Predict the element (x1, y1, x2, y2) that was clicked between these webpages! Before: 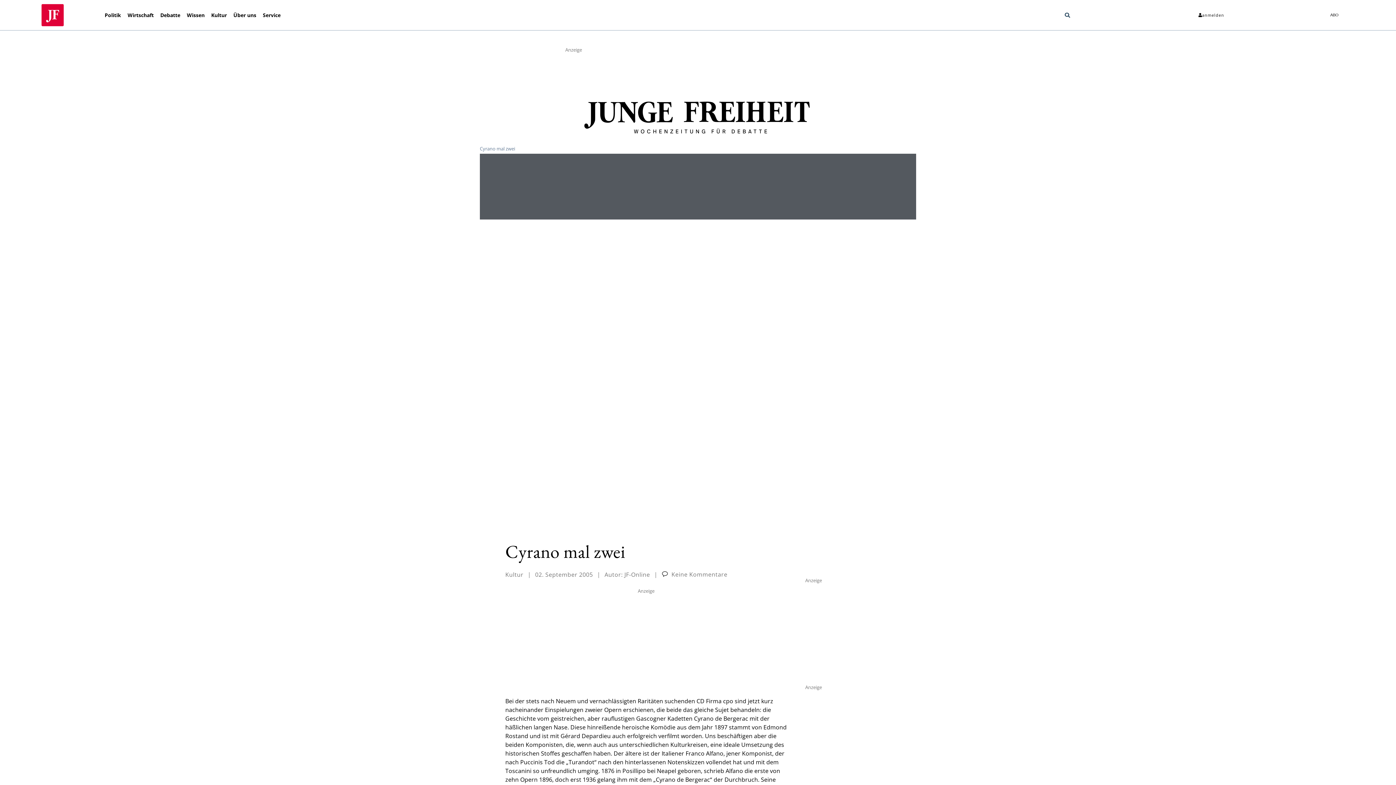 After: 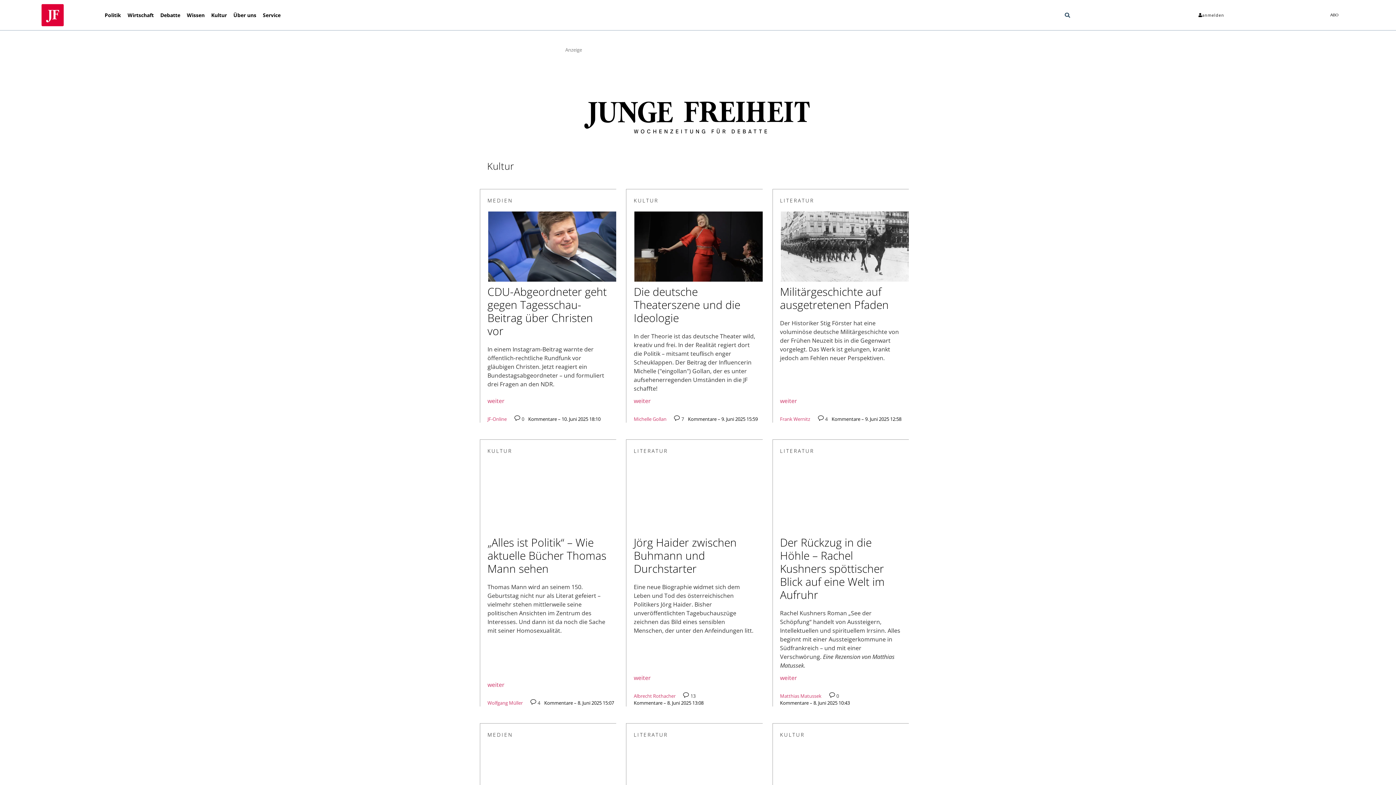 Action: bbox: (505, 570, 523, 578) label: Kultur